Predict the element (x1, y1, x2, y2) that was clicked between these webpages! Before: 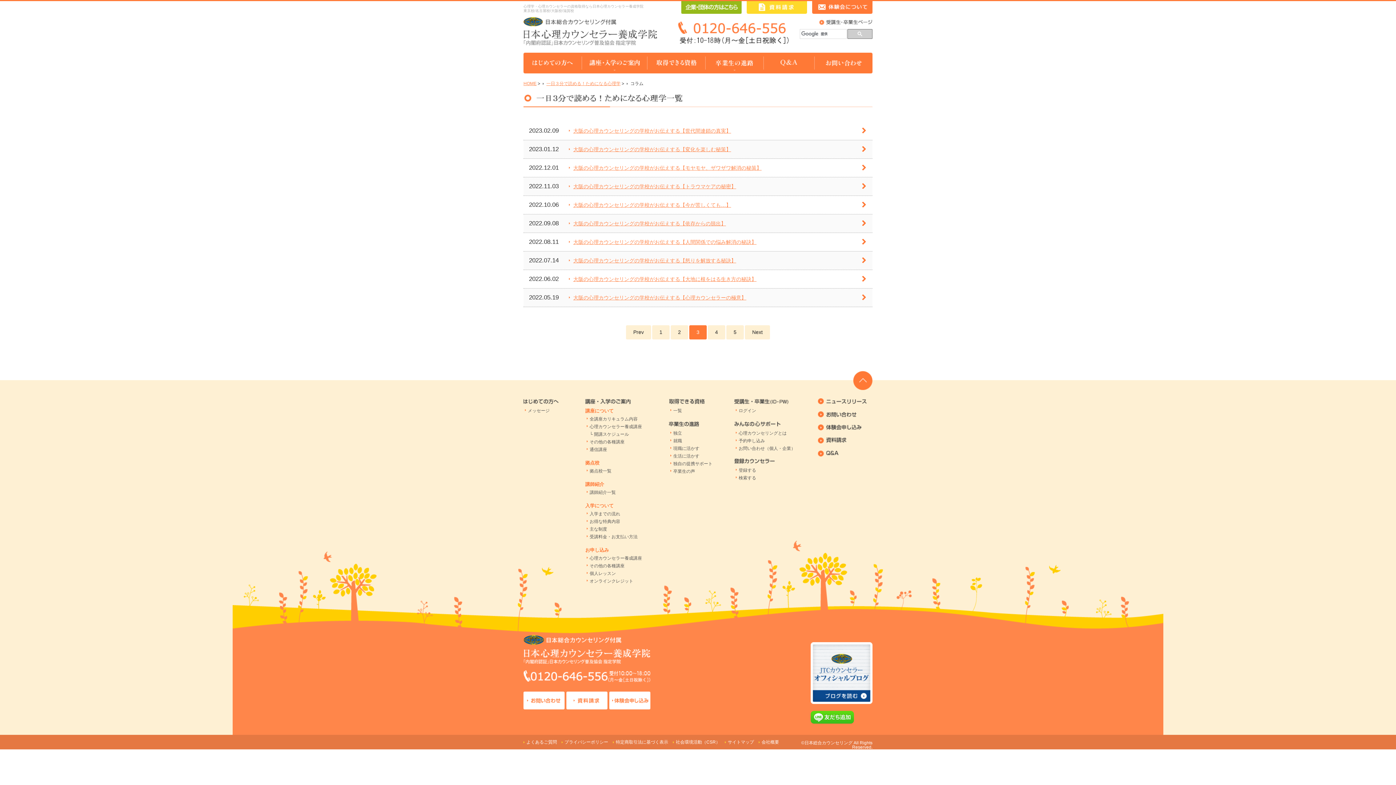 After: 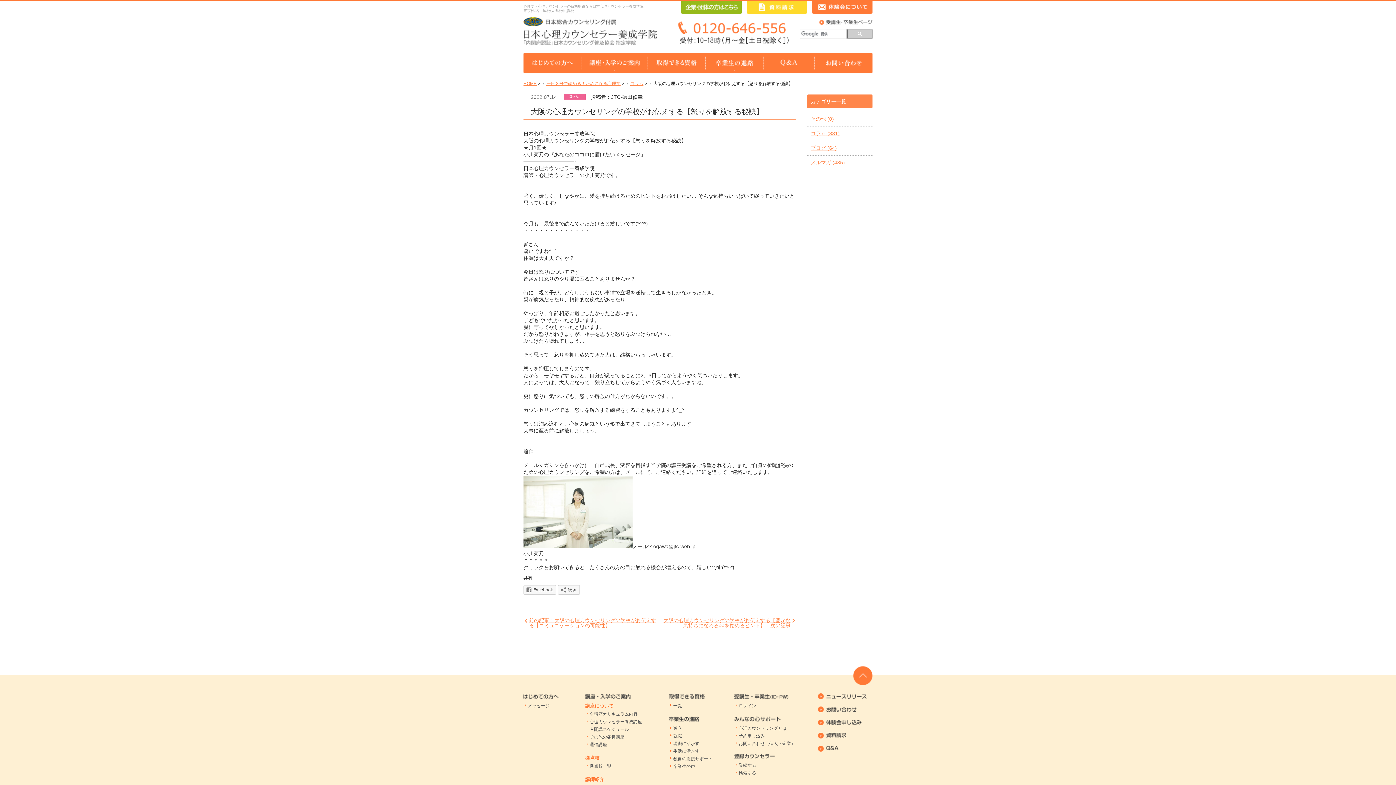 Action: bbox: (523, 251, 872, 269) label: 2022.07.14大阪の心理カウンセリングの学校がお伝えする【怒りを解放する秘訣】